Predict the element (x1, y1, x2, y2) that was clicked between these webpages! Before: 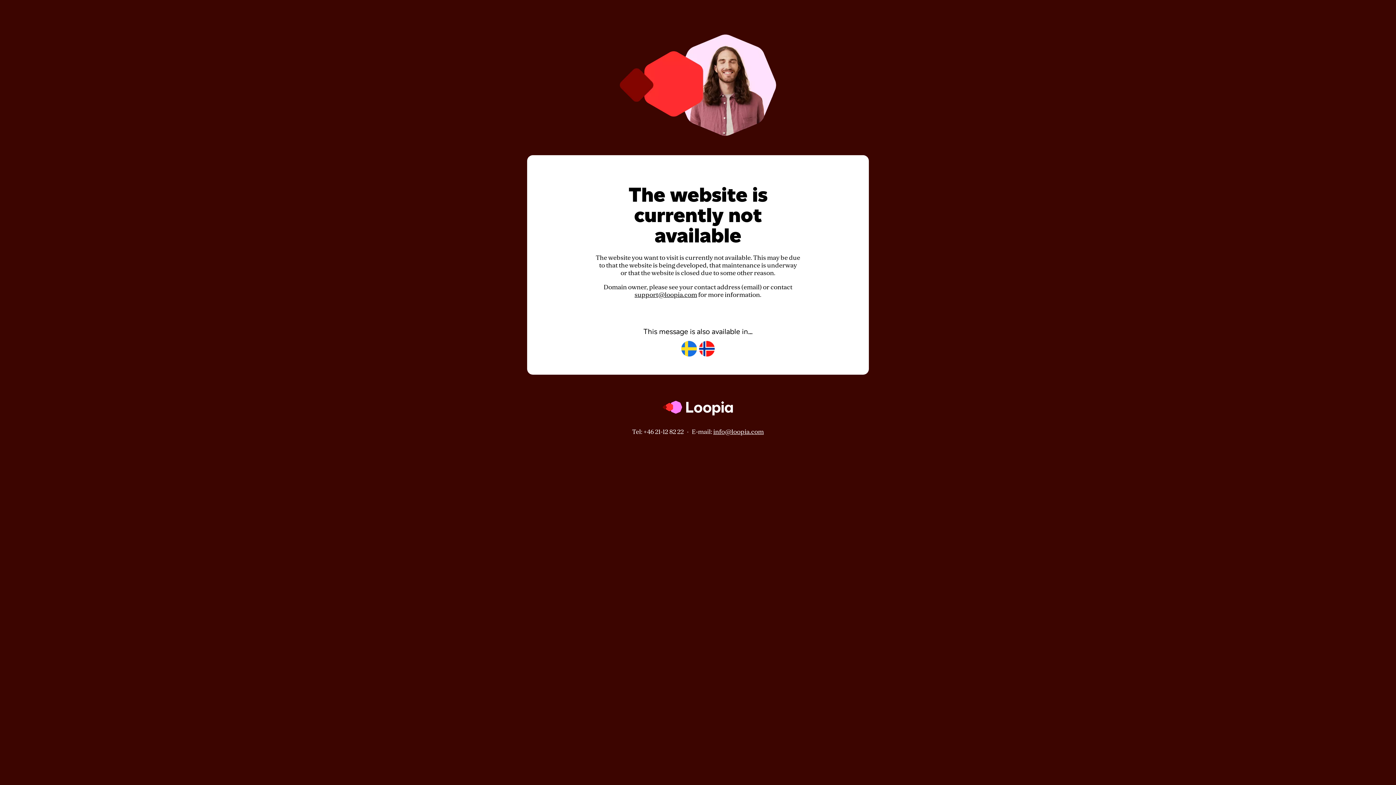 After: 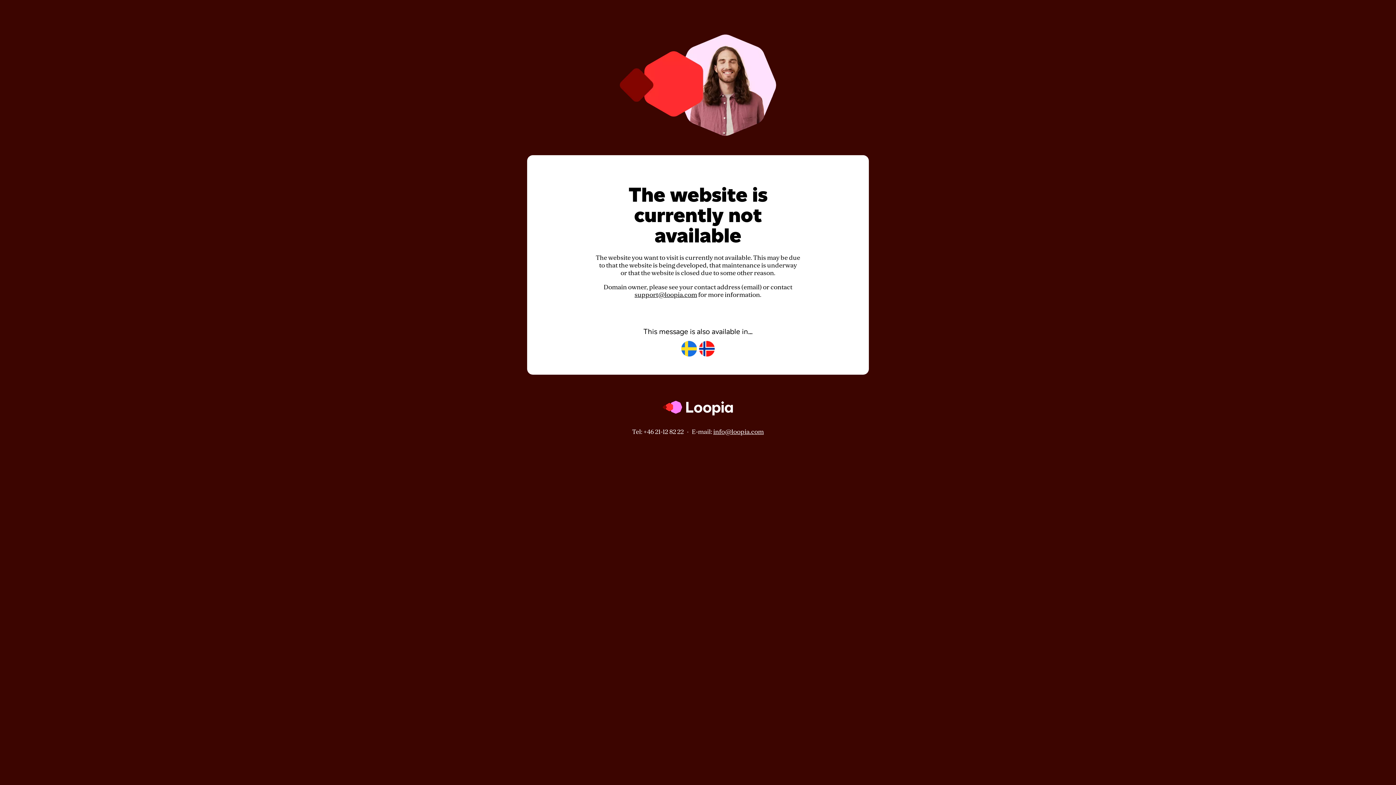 Action: bbox: (634, 291, 697, 298) label: support@loopia.com